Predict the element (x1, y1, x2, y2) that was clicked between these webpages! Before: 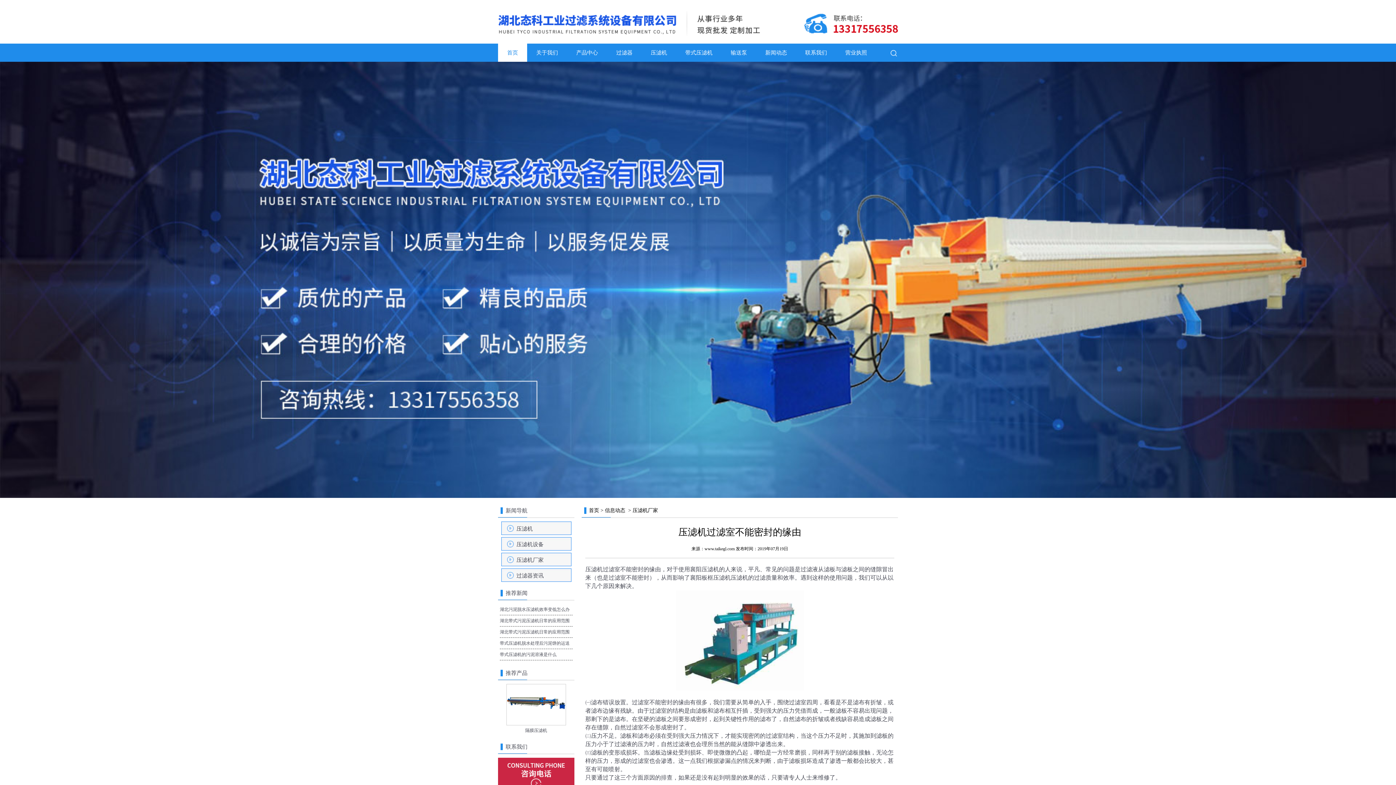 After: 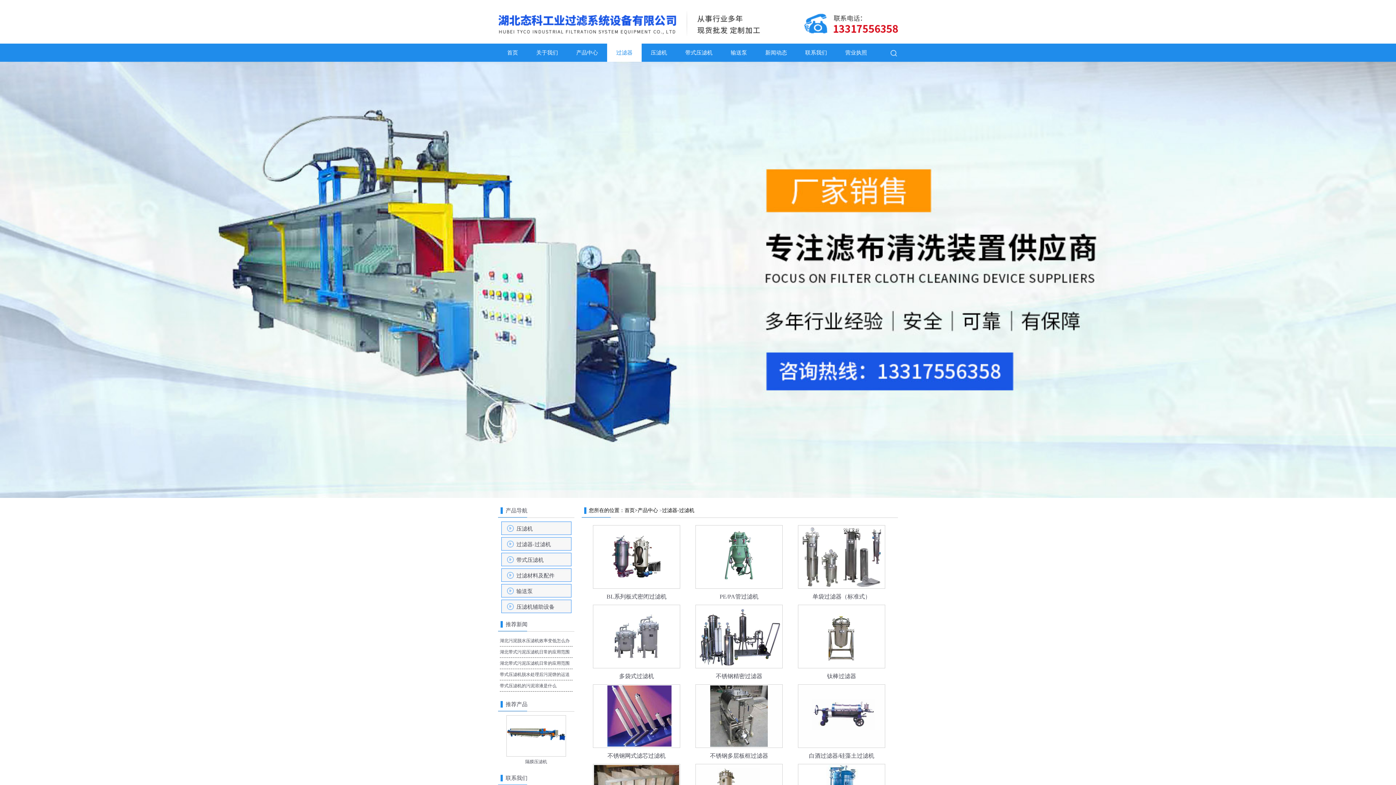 Action: label: 过滤器 bbox: (607, 43, 641, 61)